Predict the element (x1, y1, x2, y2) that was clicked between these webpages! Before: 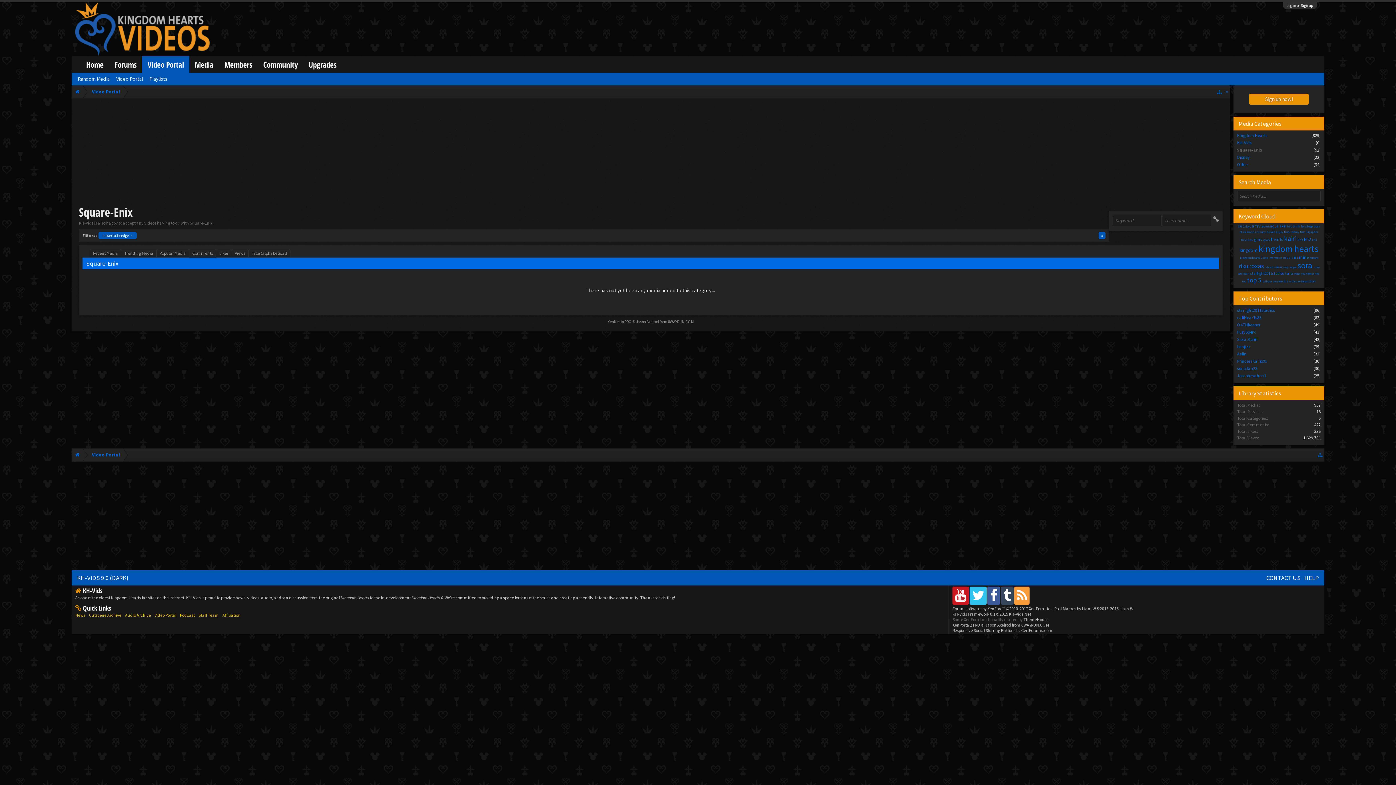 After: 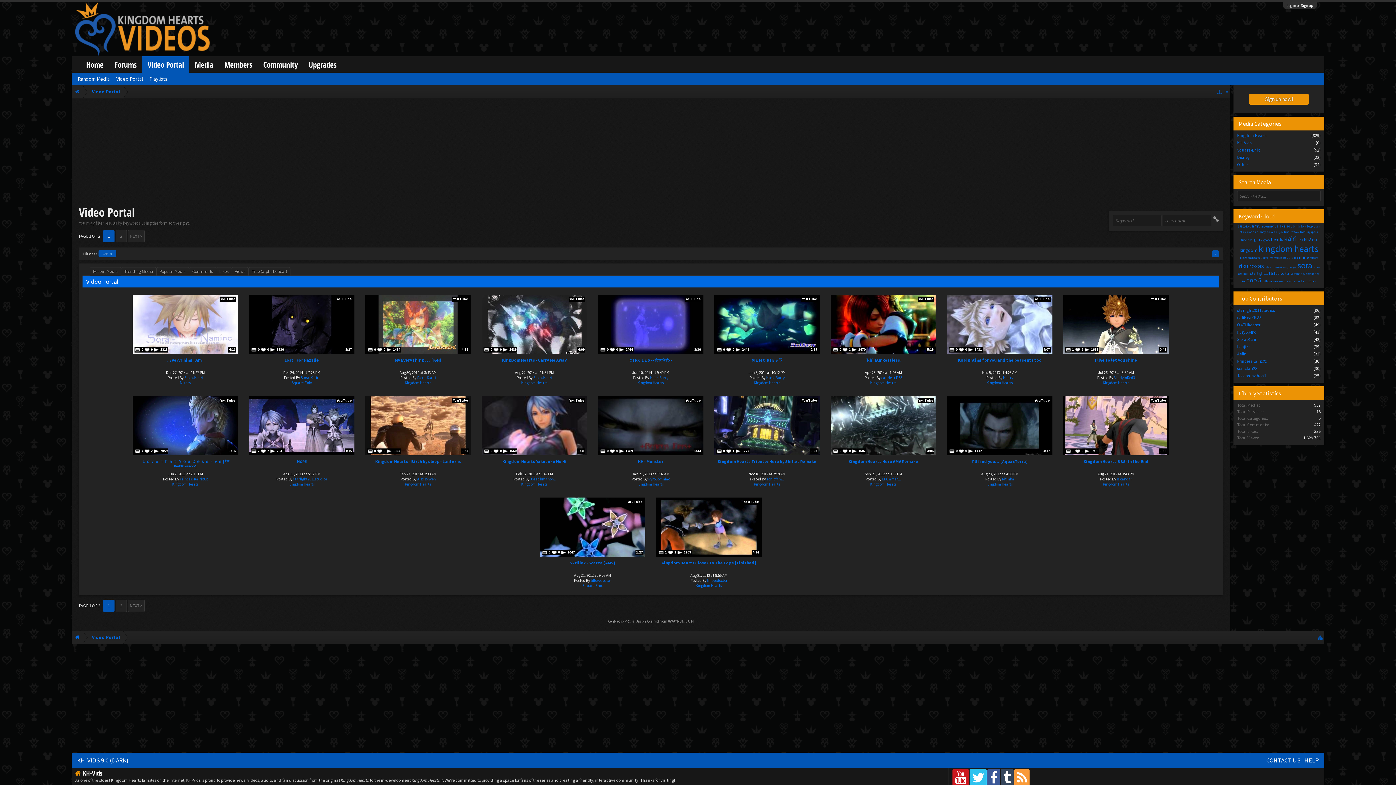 Action: label: ven bbox: (1273, 279, 1278, 283)